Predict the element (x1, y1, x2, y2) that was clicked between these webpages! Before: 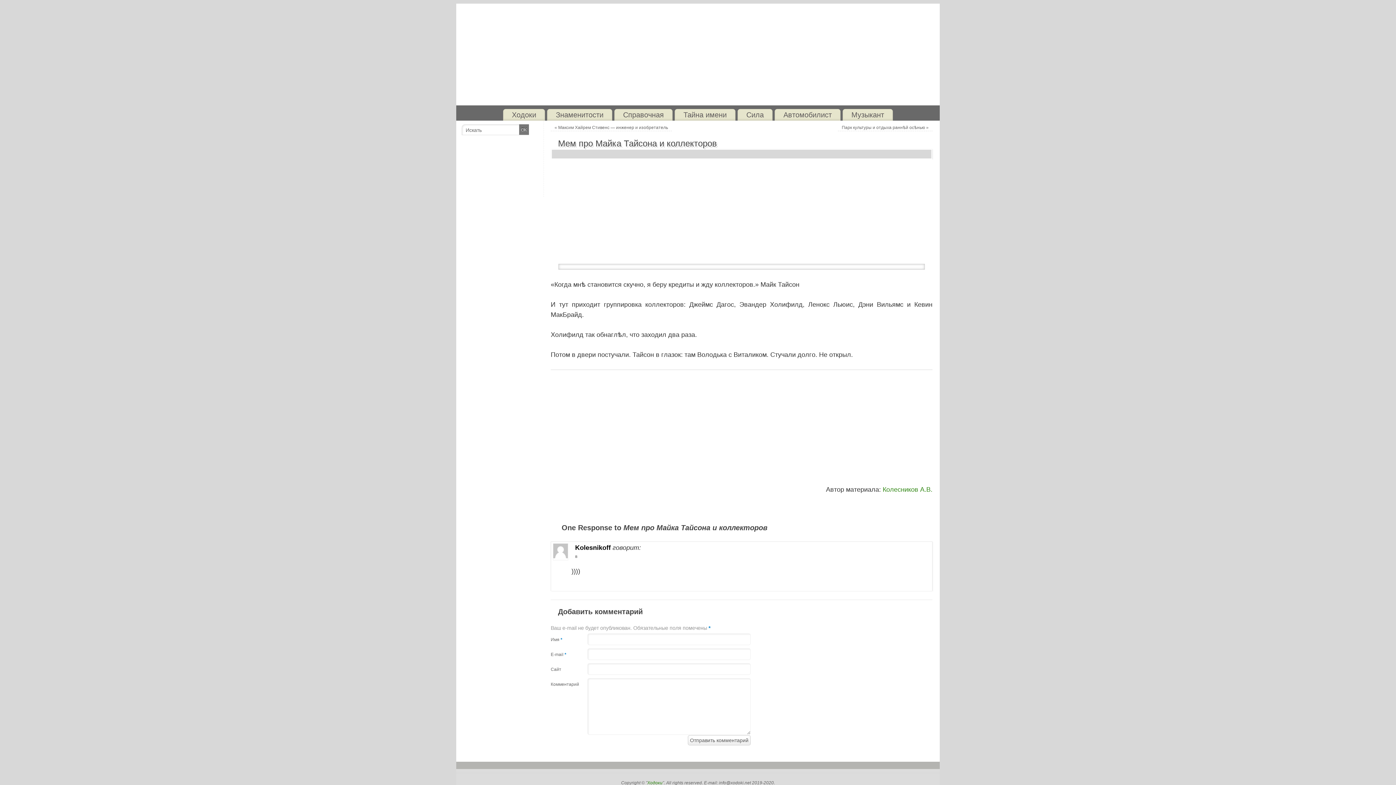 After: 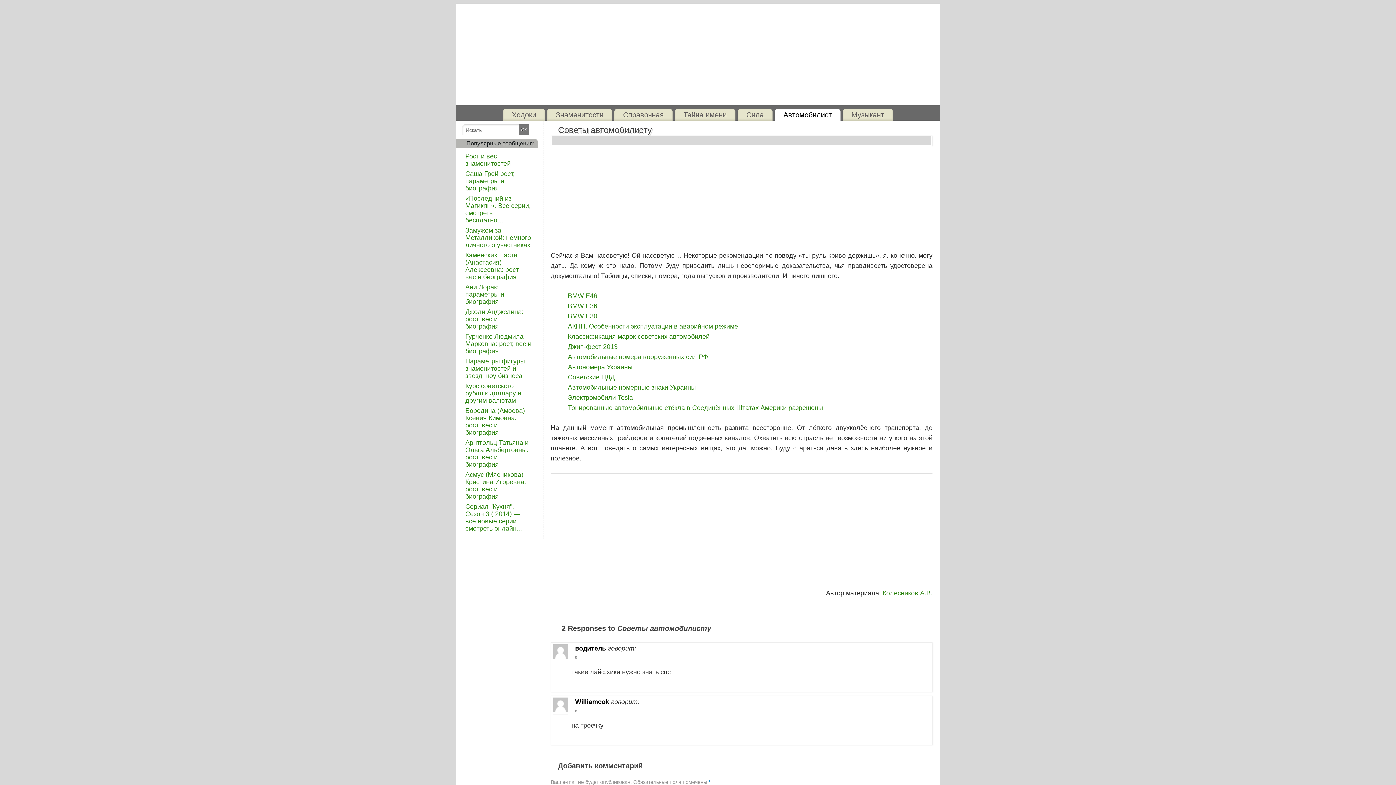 Action: label: Автомобилист bbox: (774, 110, 840, 119)